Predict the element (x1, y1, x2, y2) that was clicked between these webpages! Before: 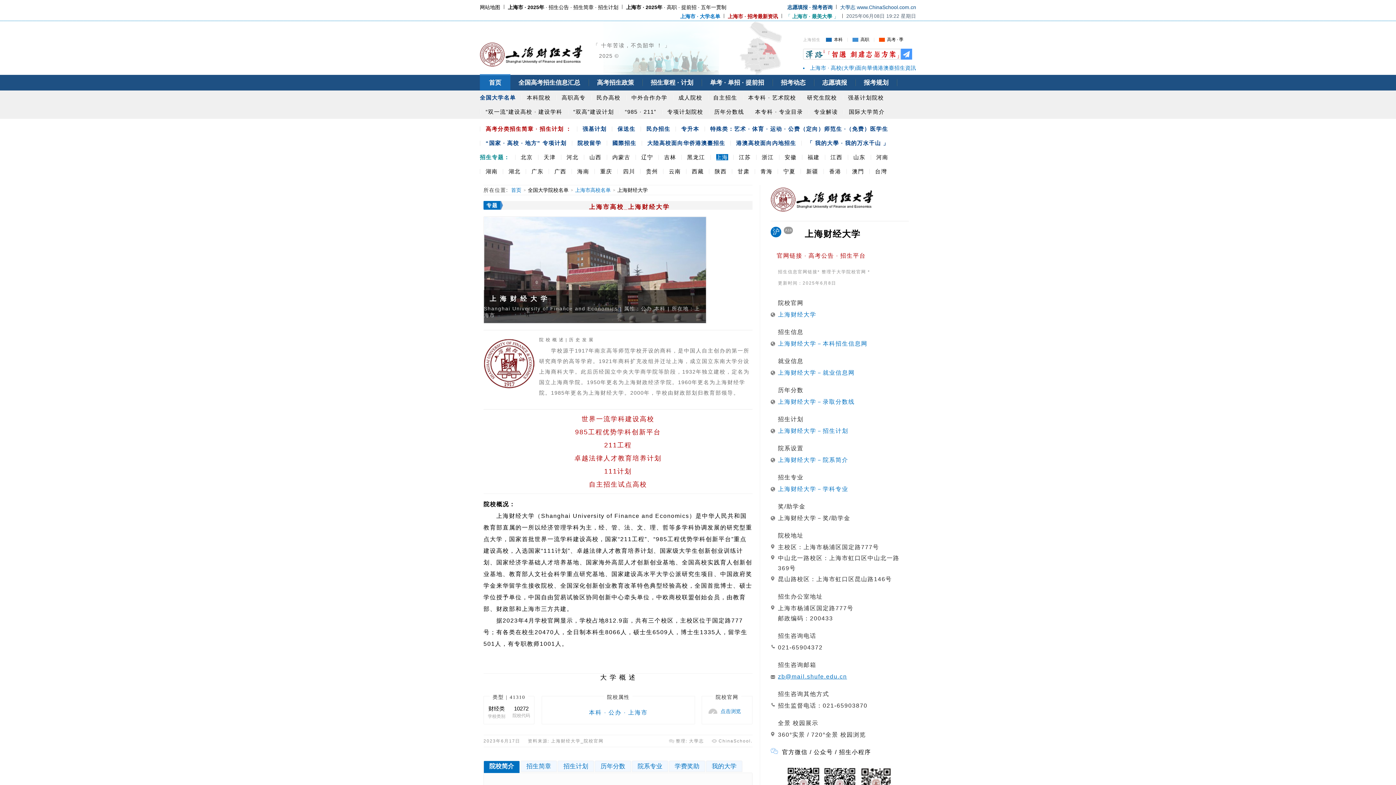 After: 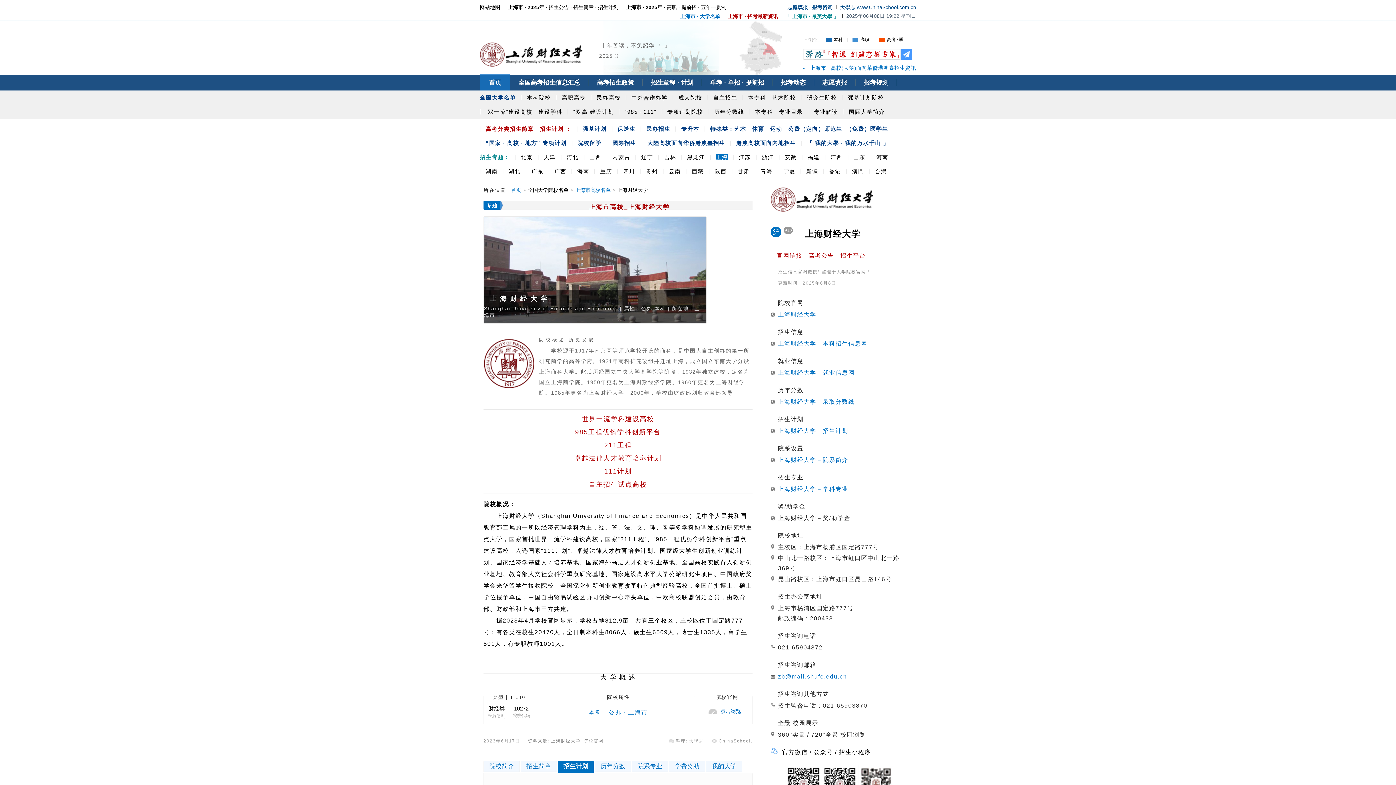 Action: label: 招生计划 bbox: (557, 761, 594, 772)